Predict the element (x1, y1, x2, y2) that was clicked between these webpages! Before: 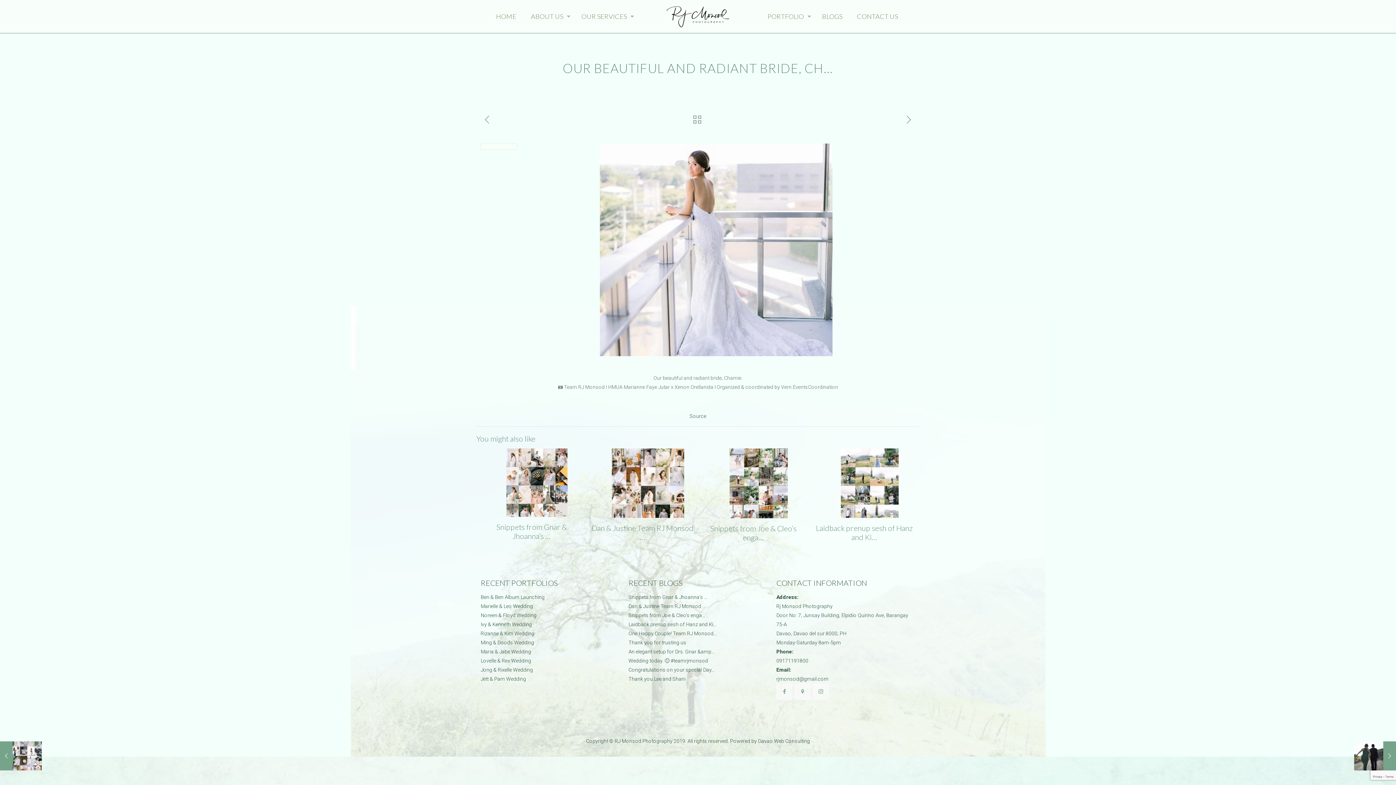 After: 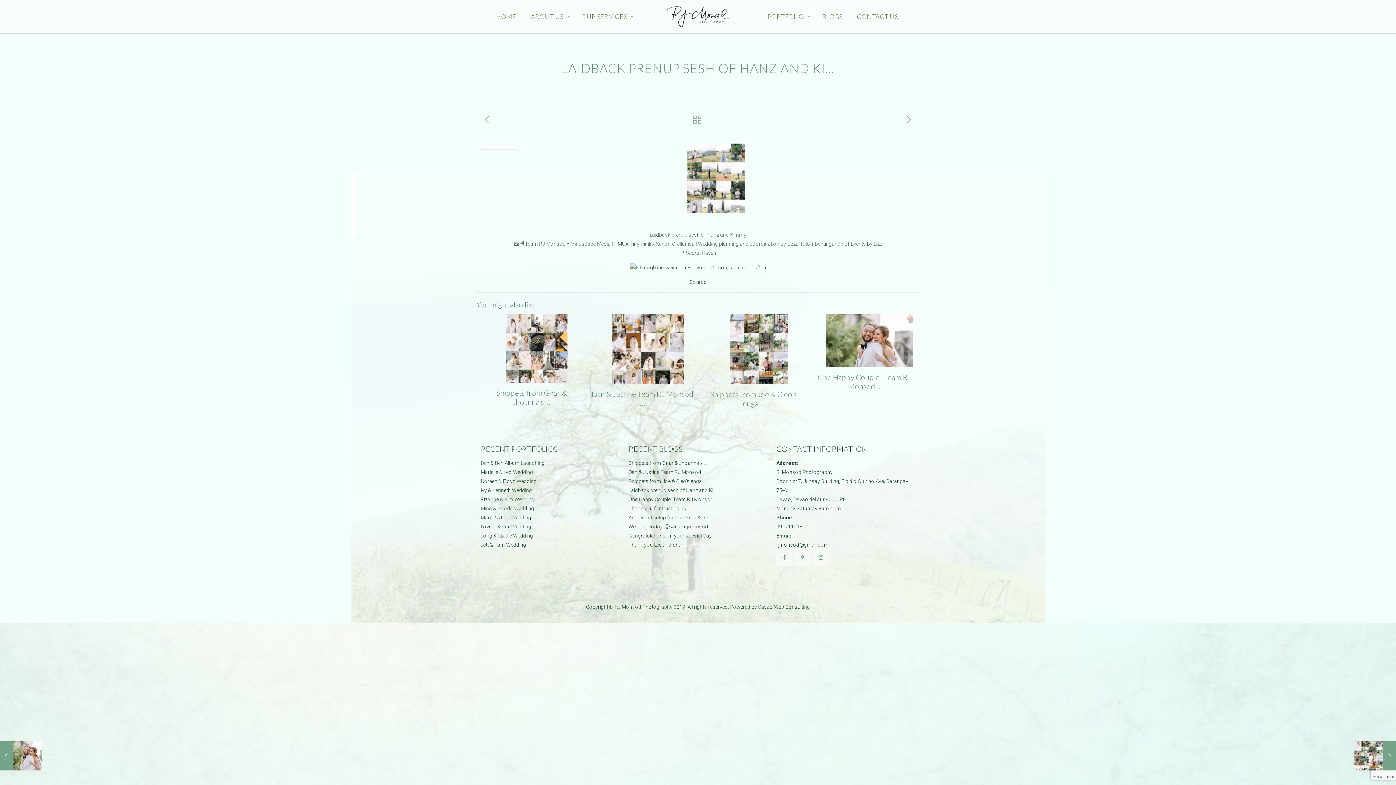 Action: bbox: (816, 523, 912, 541) label: Laidback prenup sesh of Hanz and Ki…